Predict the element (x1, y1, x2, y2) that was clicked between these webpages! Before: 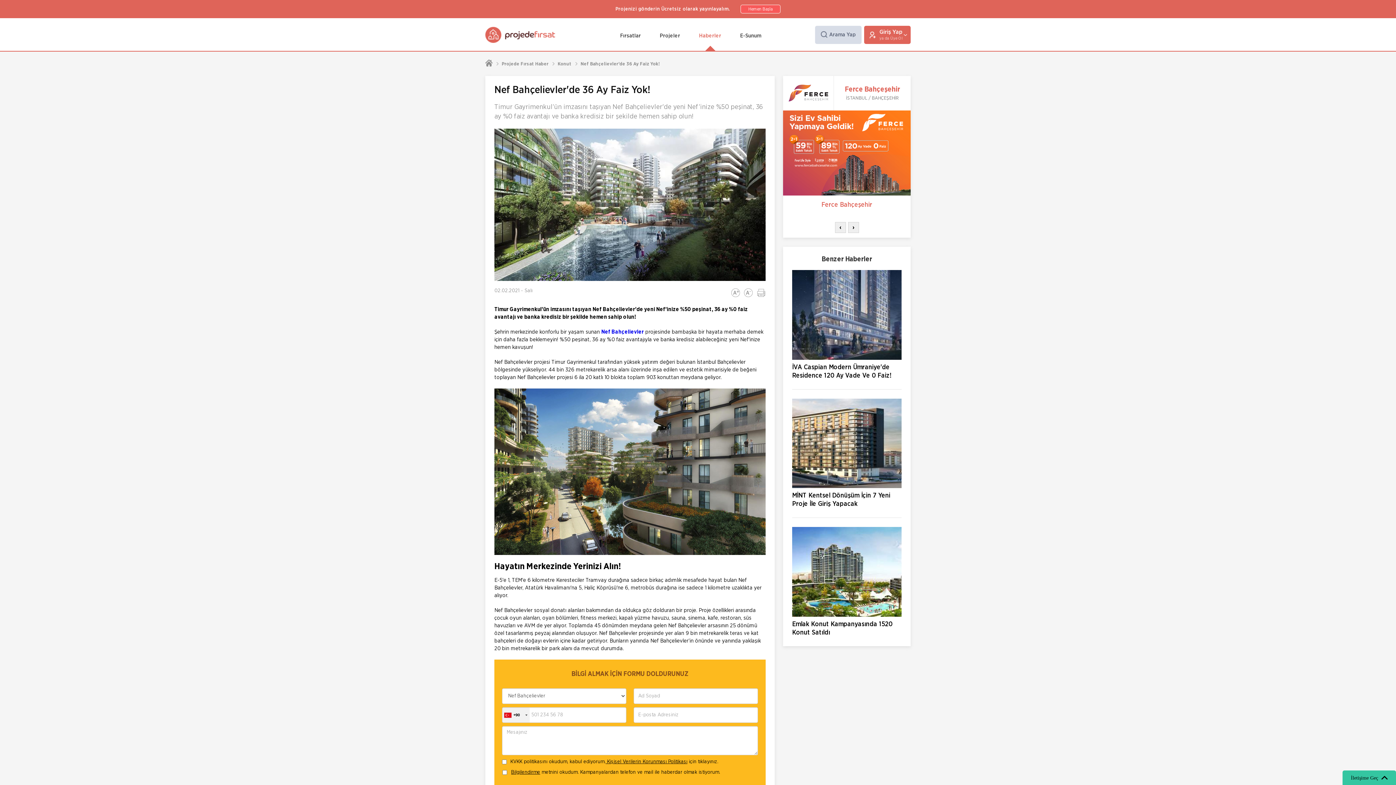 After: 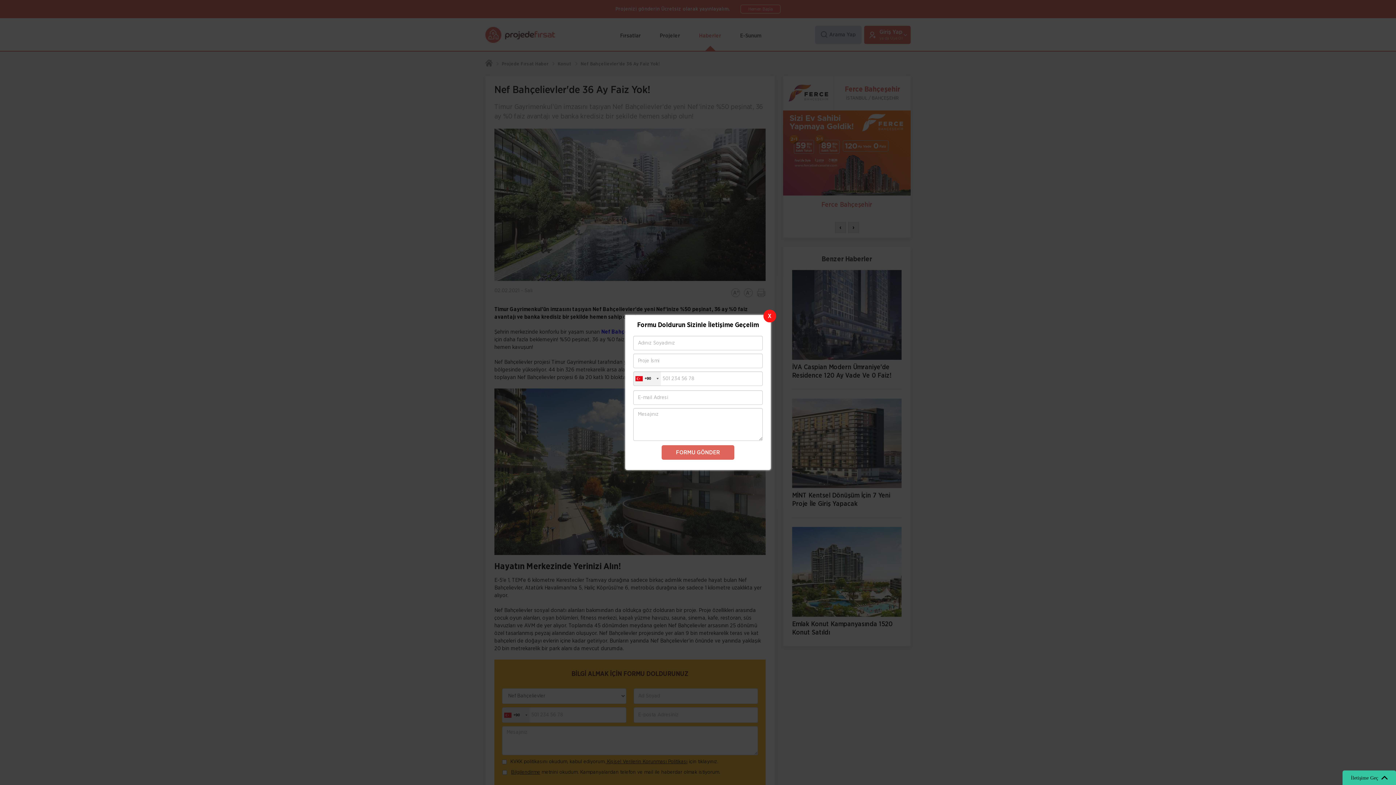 Action: bbox: (740, 4, 780, 13) label: Hemen Başla